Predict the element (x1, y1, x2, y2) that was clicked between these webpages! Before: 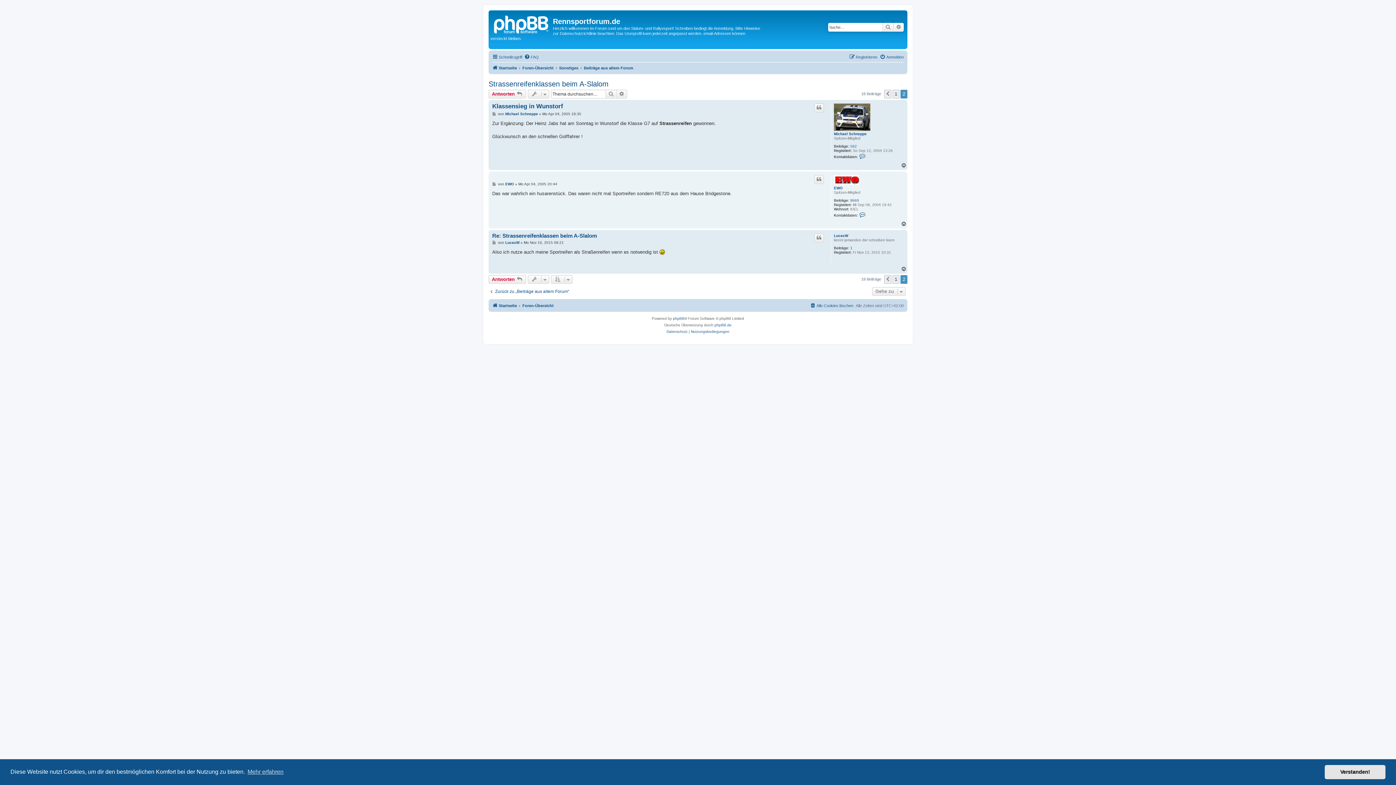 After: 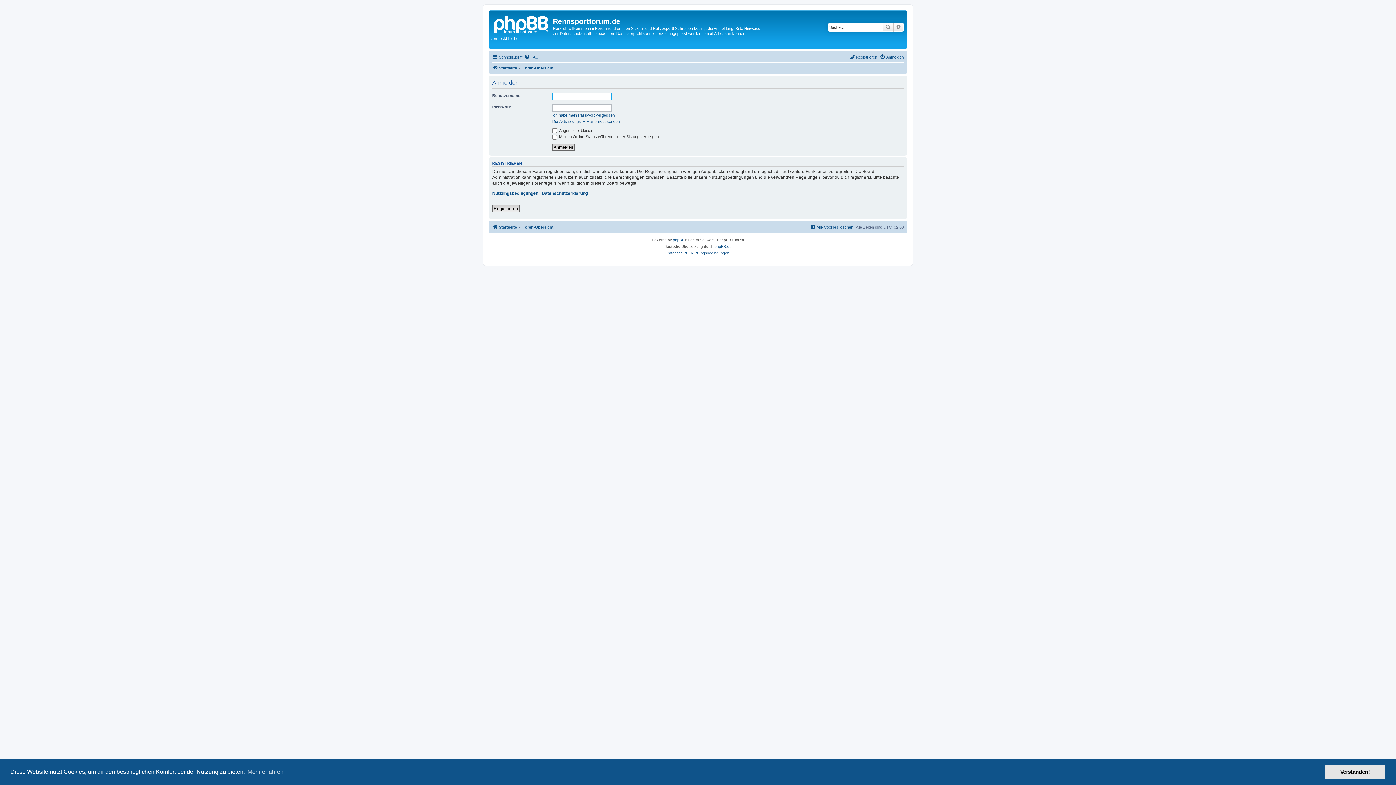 Action: label: Anmelden bbox: (880, 52, 904, 61)